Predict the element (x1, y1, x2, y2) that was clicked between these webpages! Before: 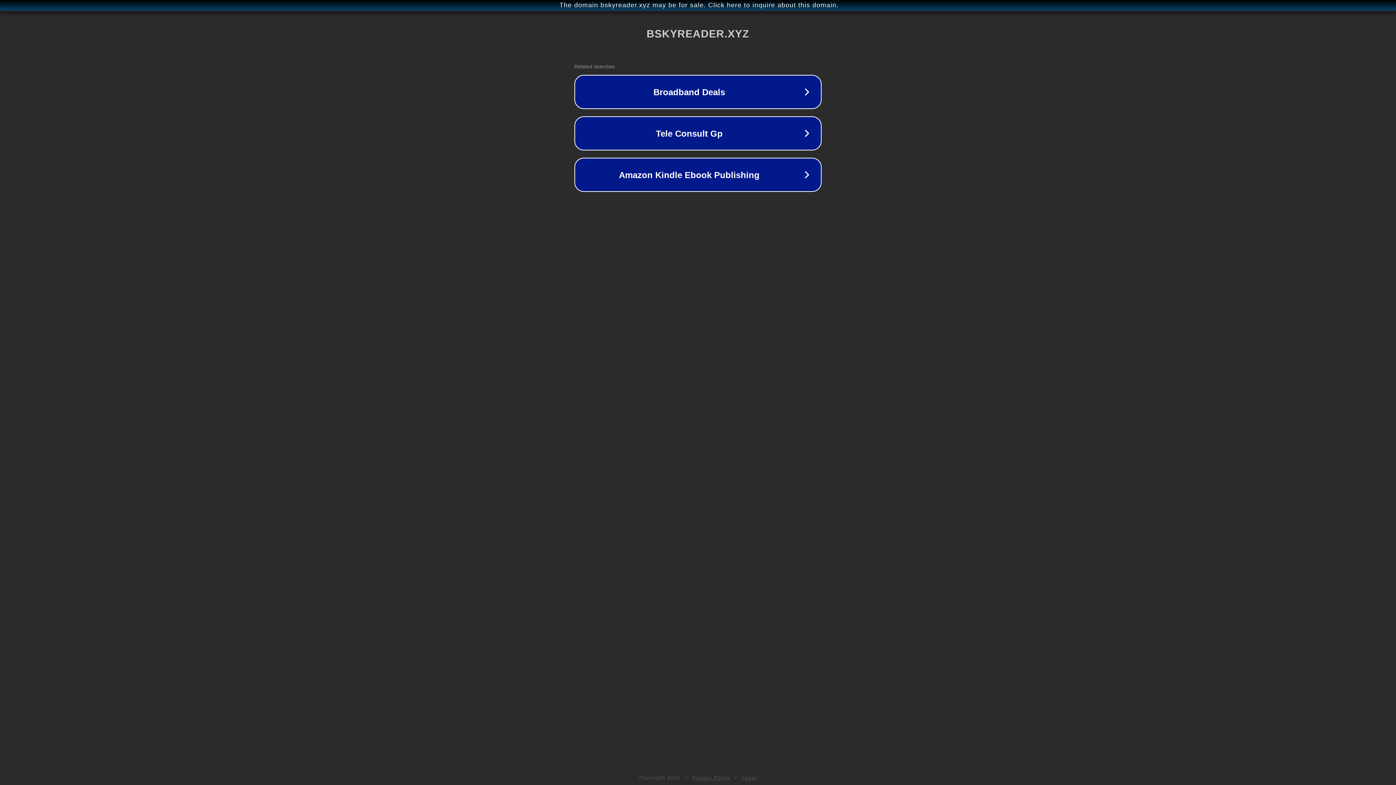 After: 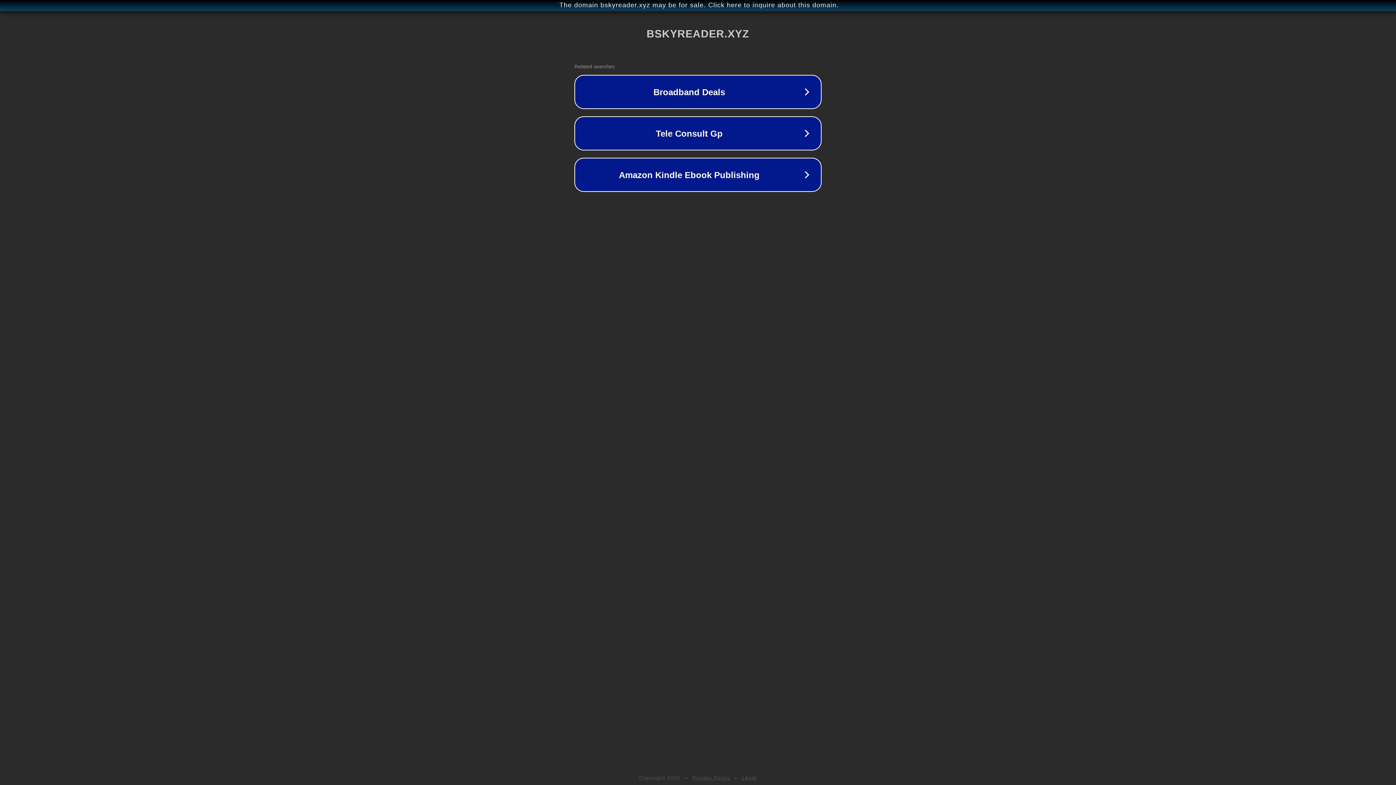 Action: bbox: (692, 775, 730, 781) label: Privacy Policy